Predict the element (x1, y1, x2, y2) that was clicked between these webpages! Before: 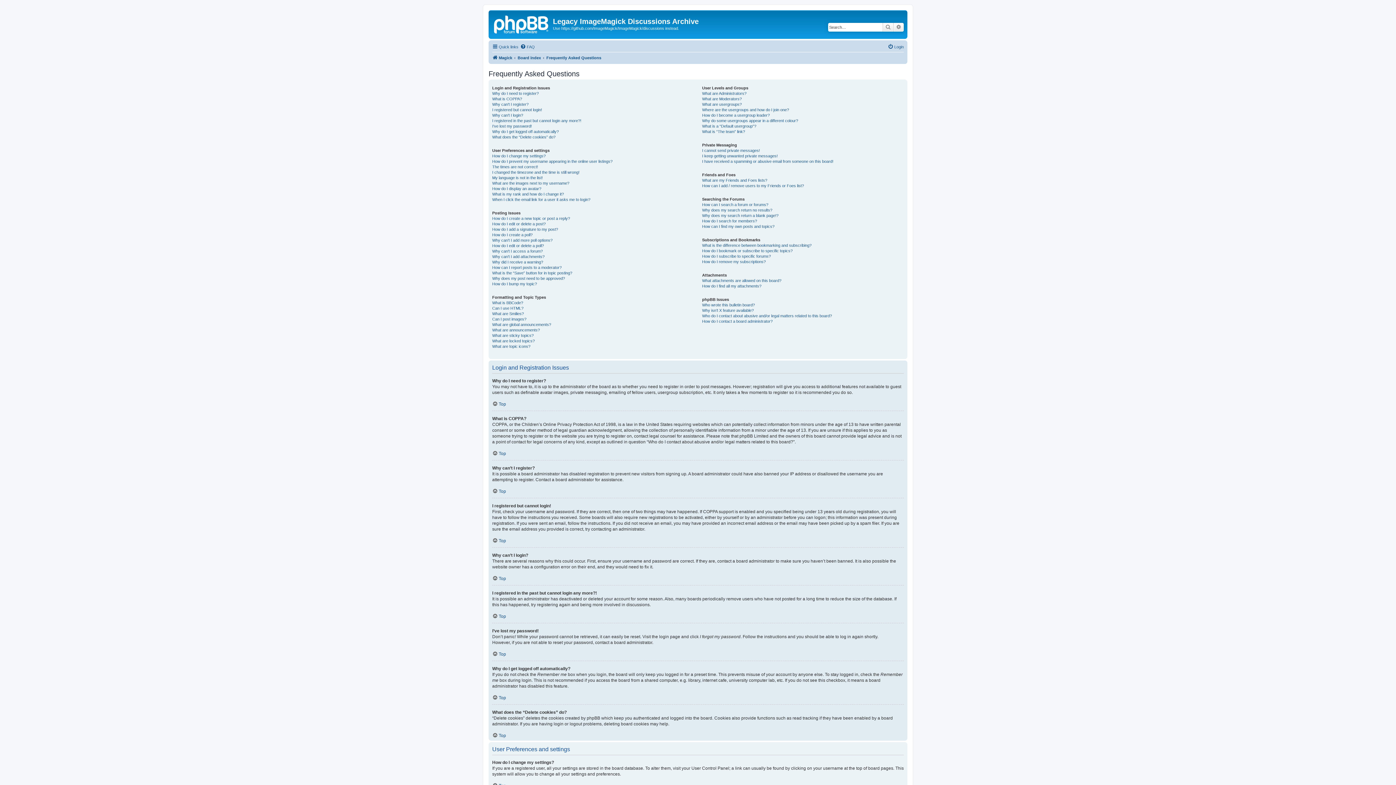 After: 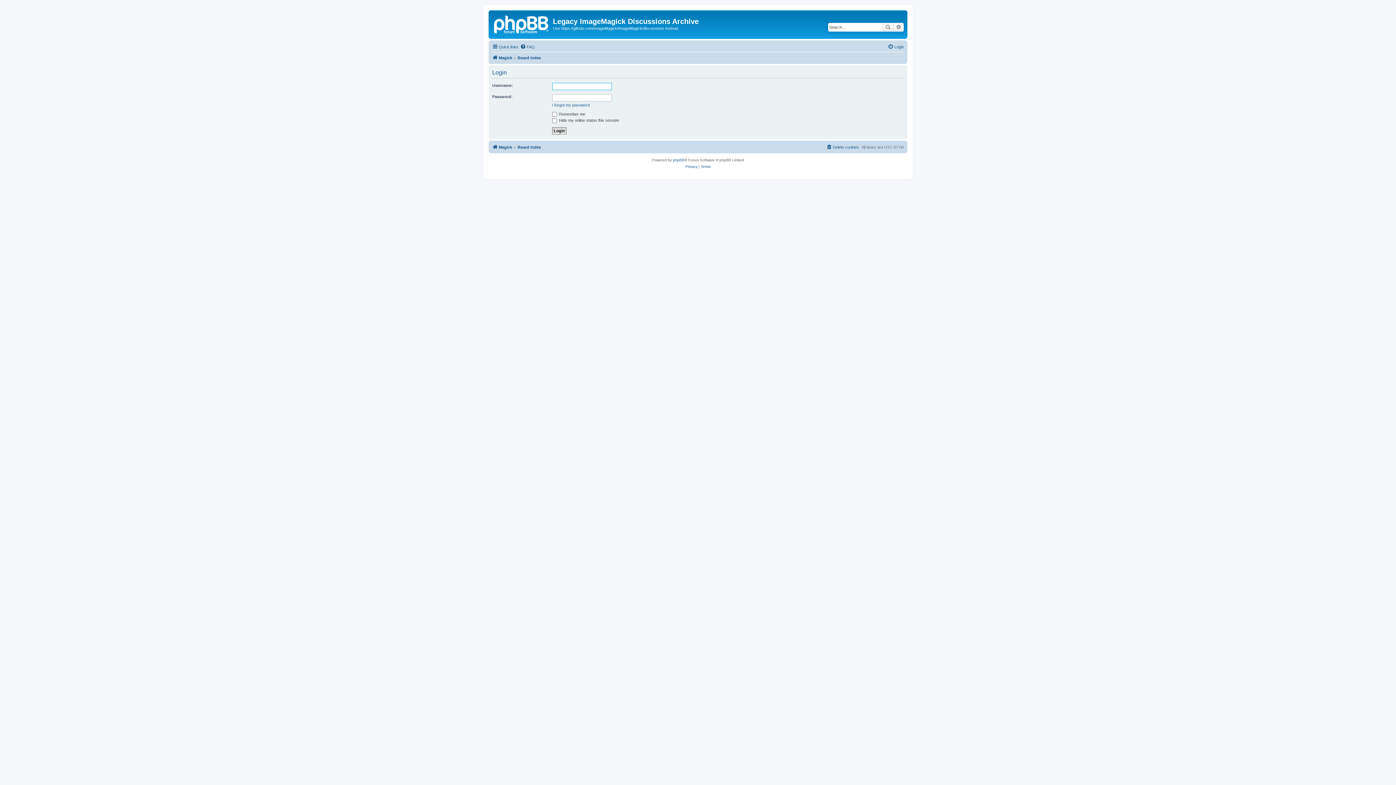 Action: bbox: (888, 42, 904, 51) label: Login